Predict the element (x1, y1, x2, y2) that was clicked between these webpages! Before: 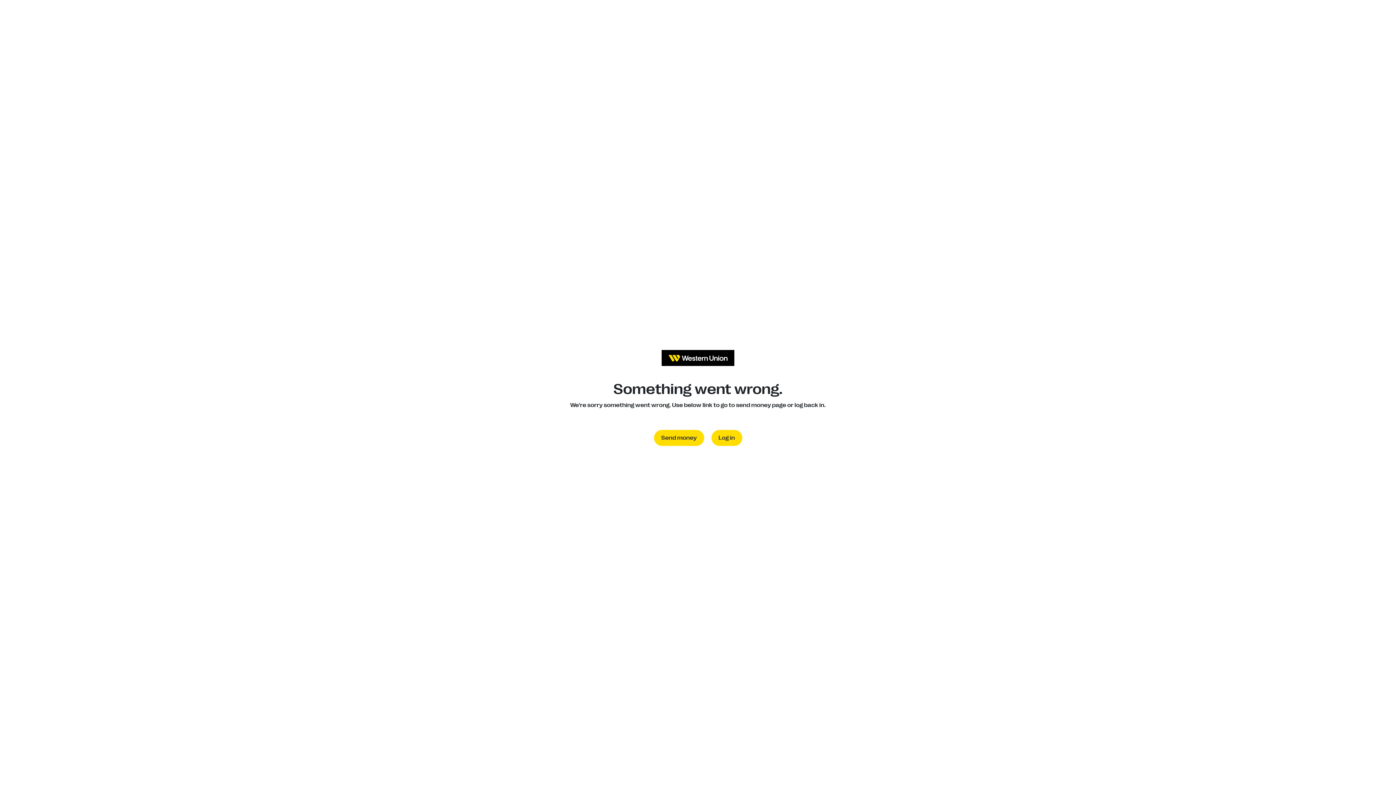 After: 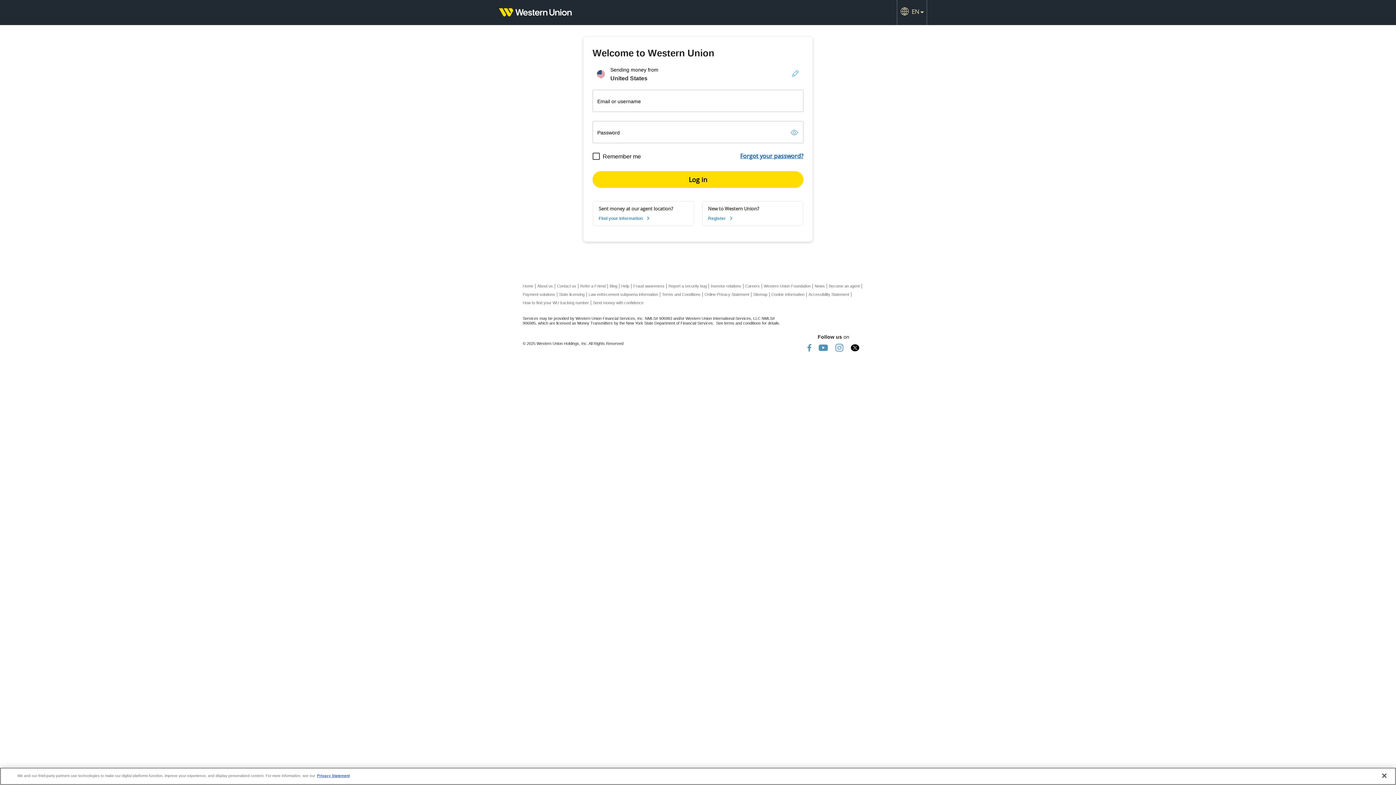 Action: bbox: (711, 430, 742, 446) label: Log in